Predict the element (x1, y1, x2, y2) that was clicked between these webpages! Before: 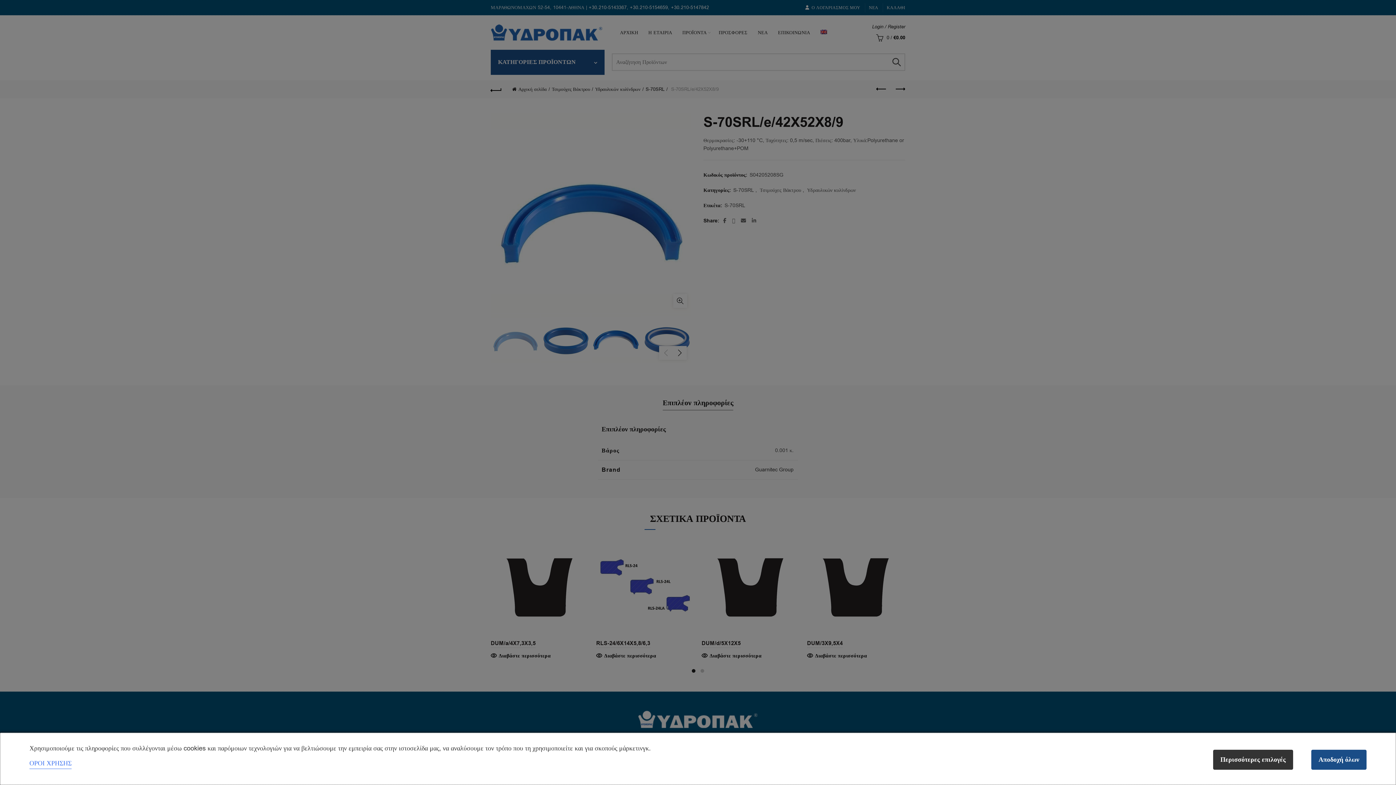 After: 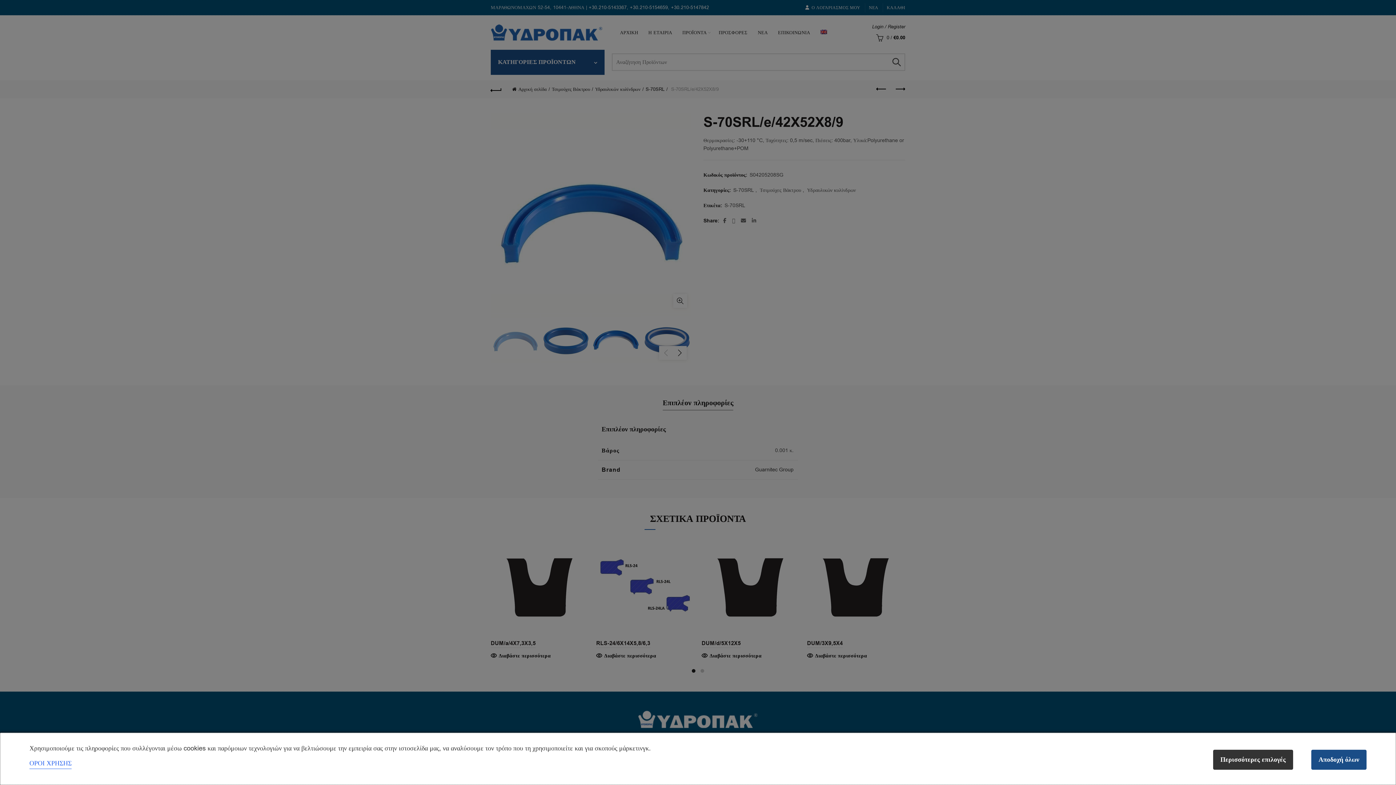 Action: bbox: (29, 759, 71, 768) label: ΟΡΟΙ ΧΡΗΣΗΣ